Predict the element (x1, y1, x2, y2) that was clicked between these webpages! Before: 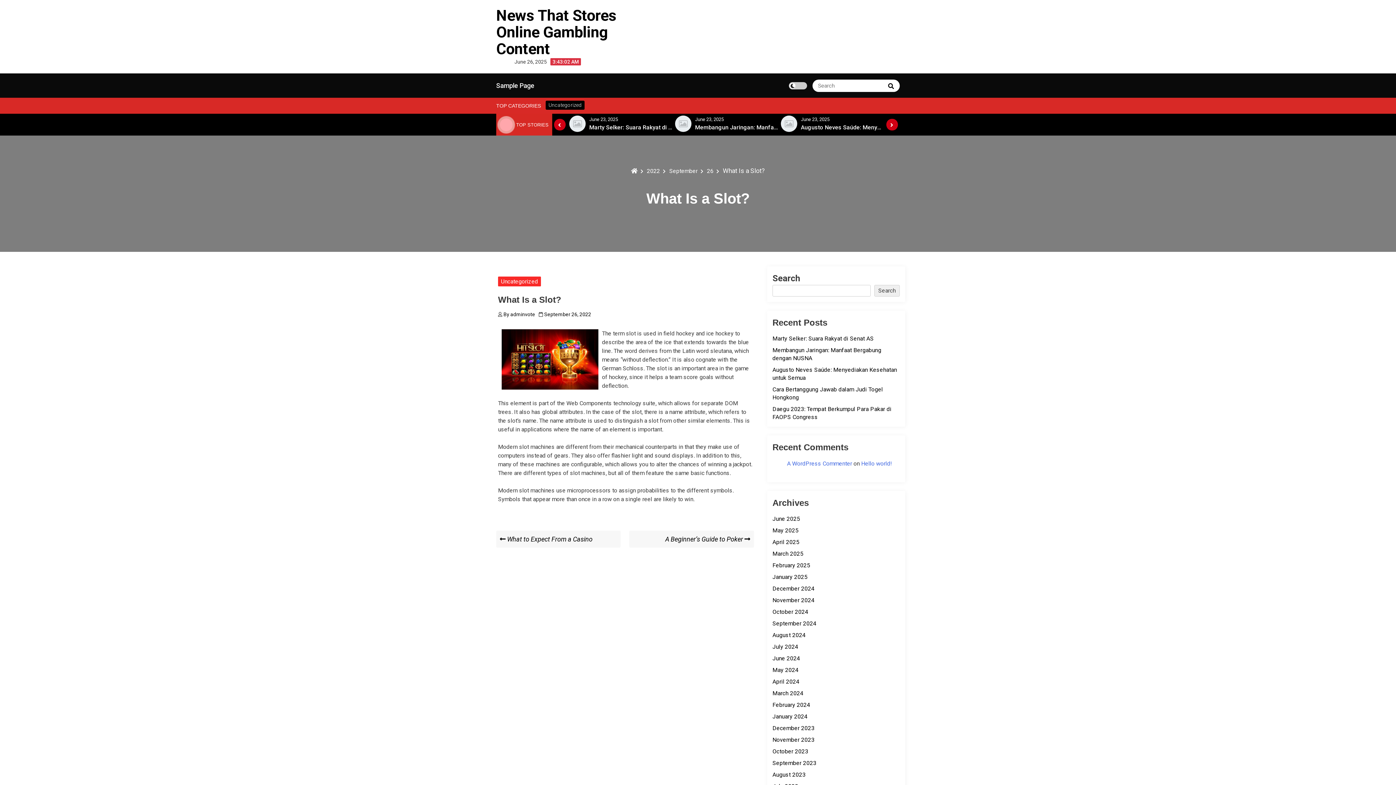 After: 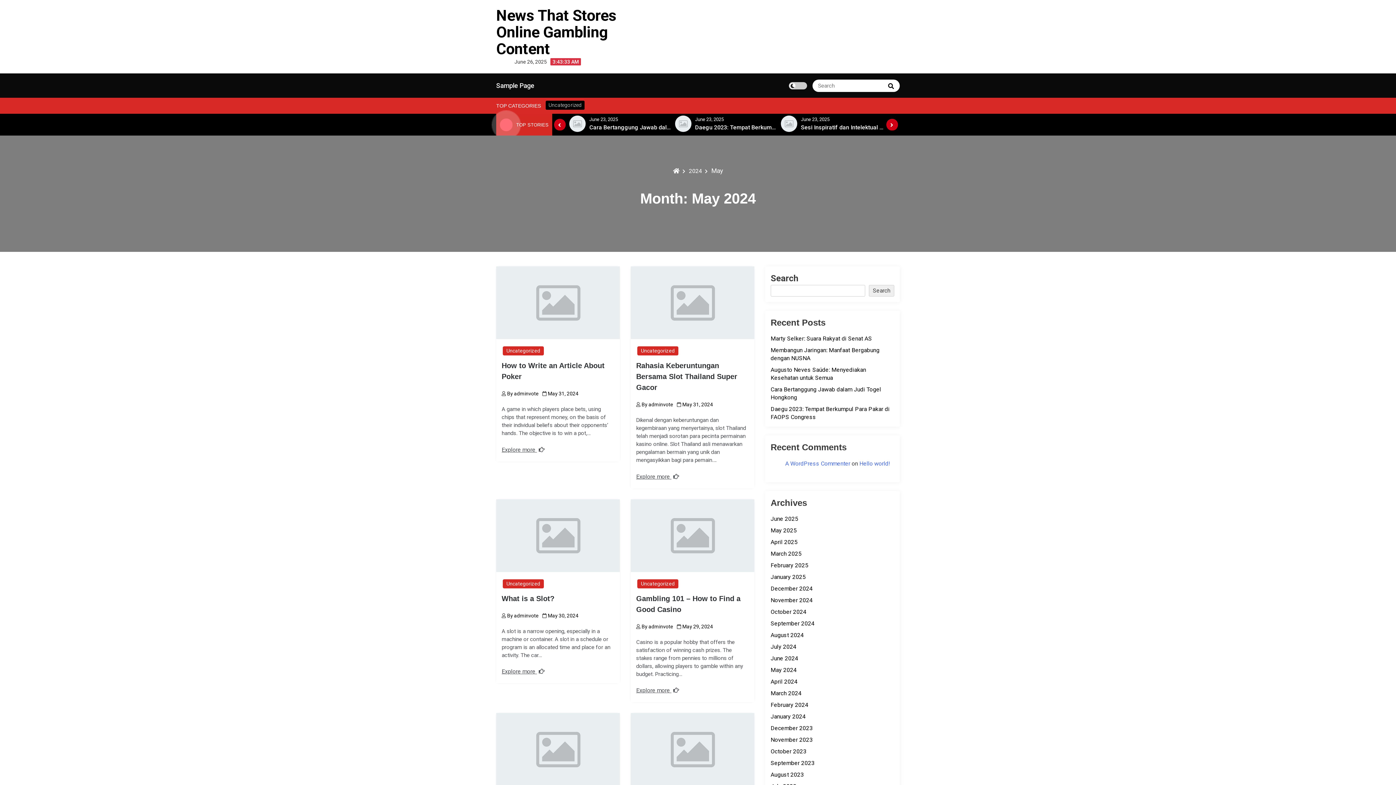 Action: label: May 2024 bbox: (772, 666, 798, 673)